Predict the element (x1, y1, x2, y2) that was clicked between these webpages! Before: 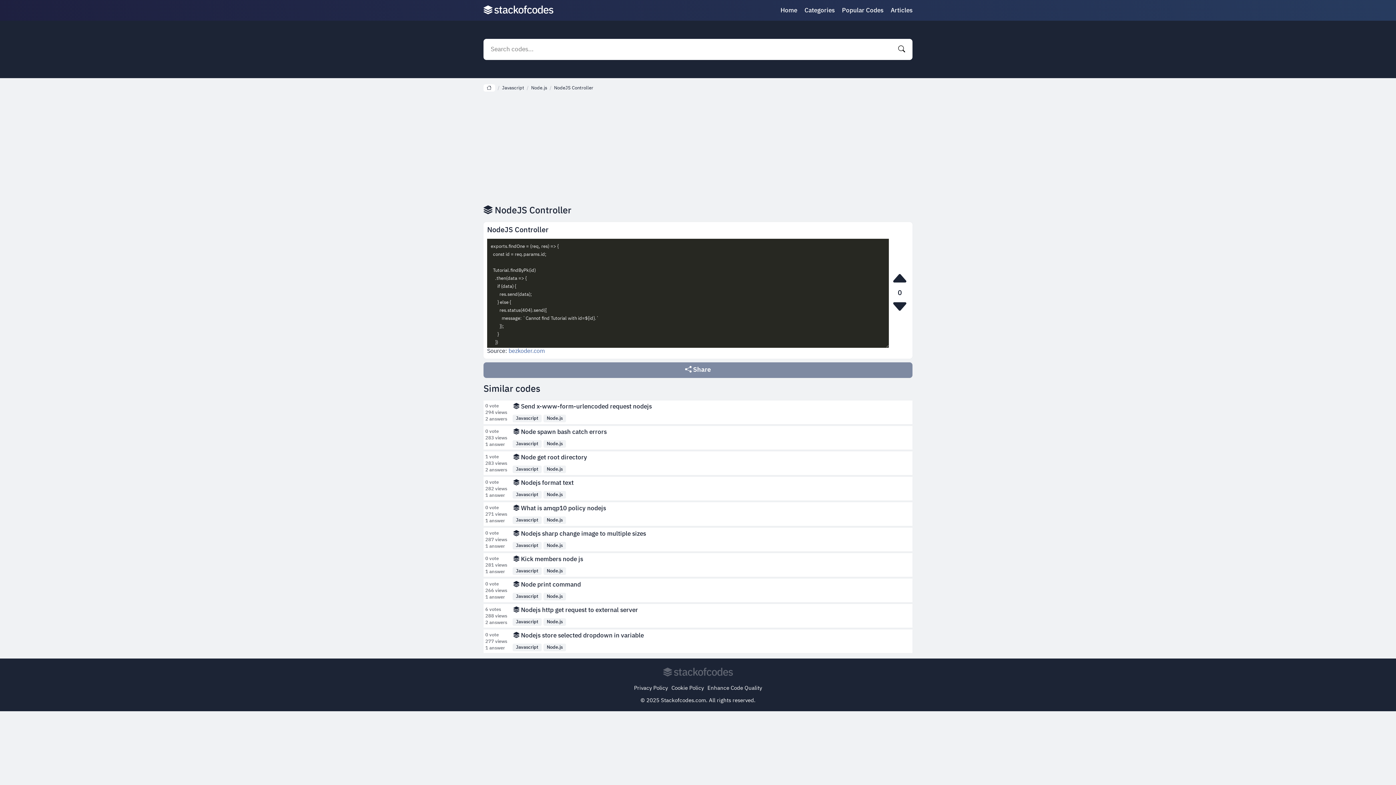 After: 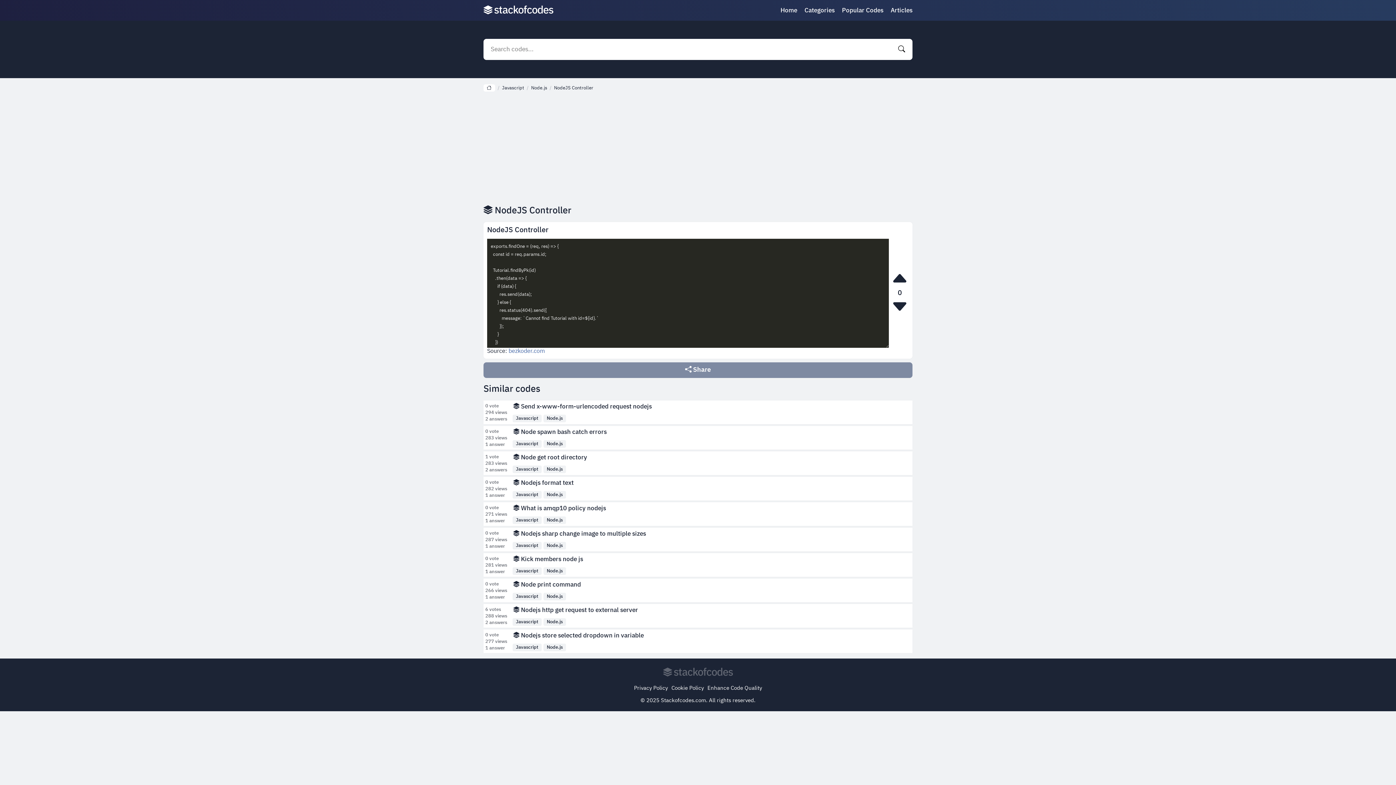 Action: bbox: (894, 43, 909, 55)